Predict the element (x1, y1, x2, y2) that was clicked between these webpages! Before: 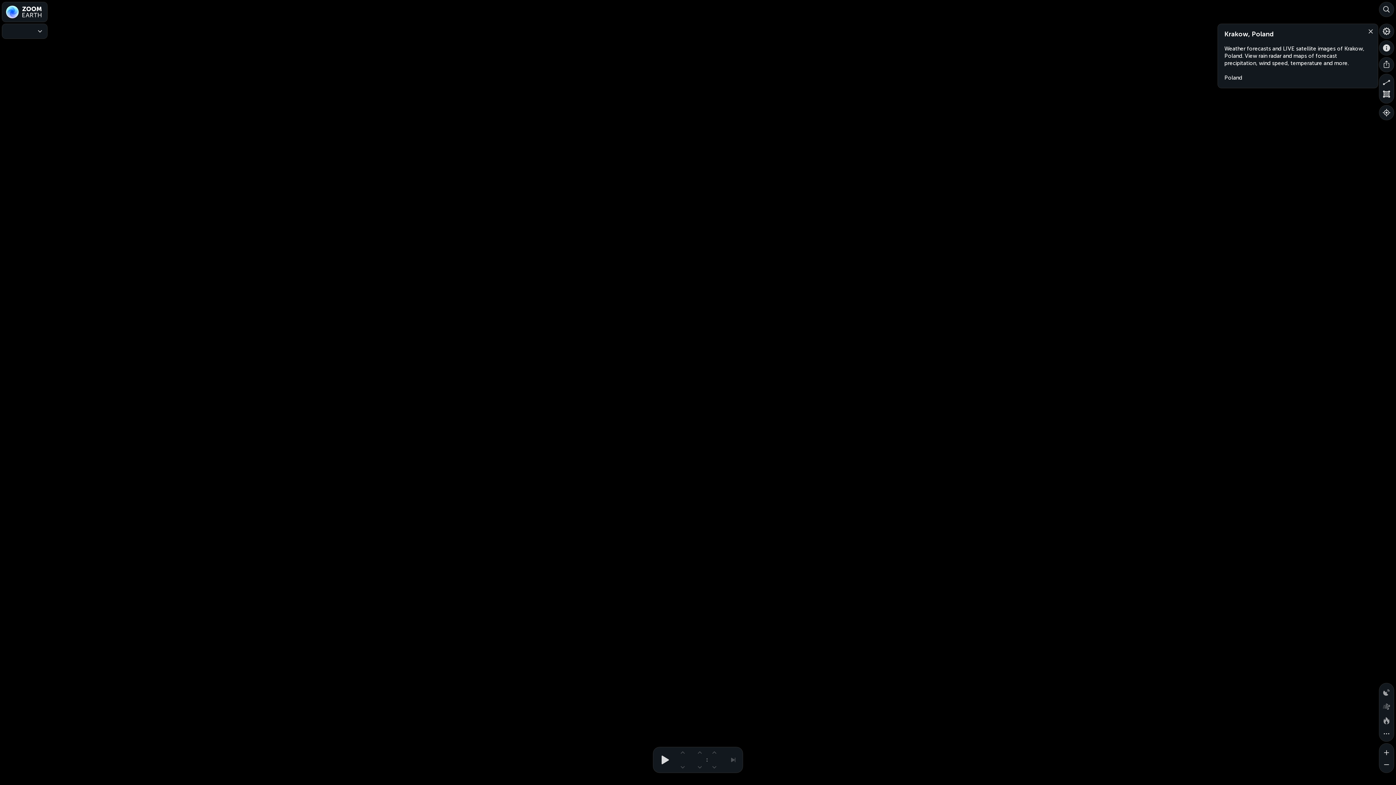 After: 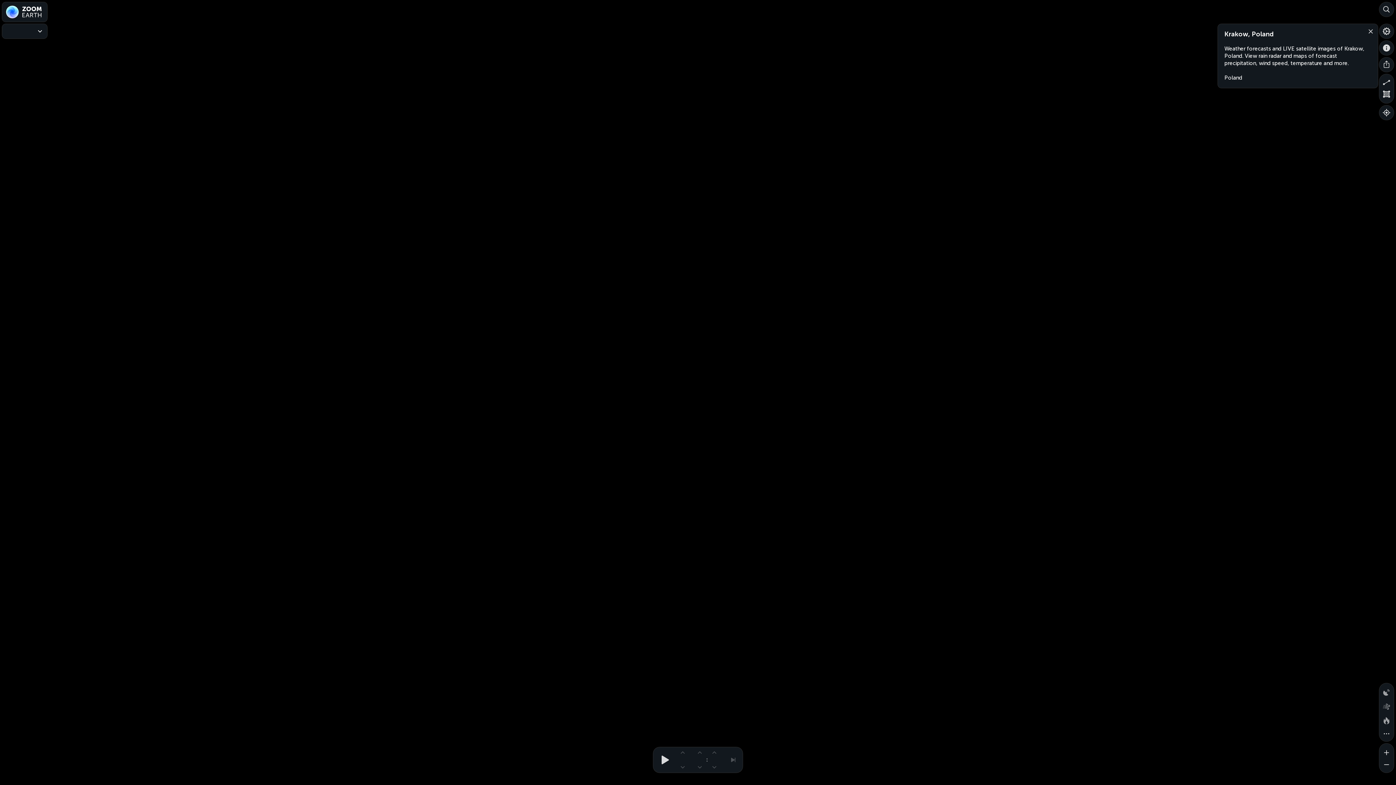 Action: label: Weather Maps bbox: (2, 24, 47, 38)